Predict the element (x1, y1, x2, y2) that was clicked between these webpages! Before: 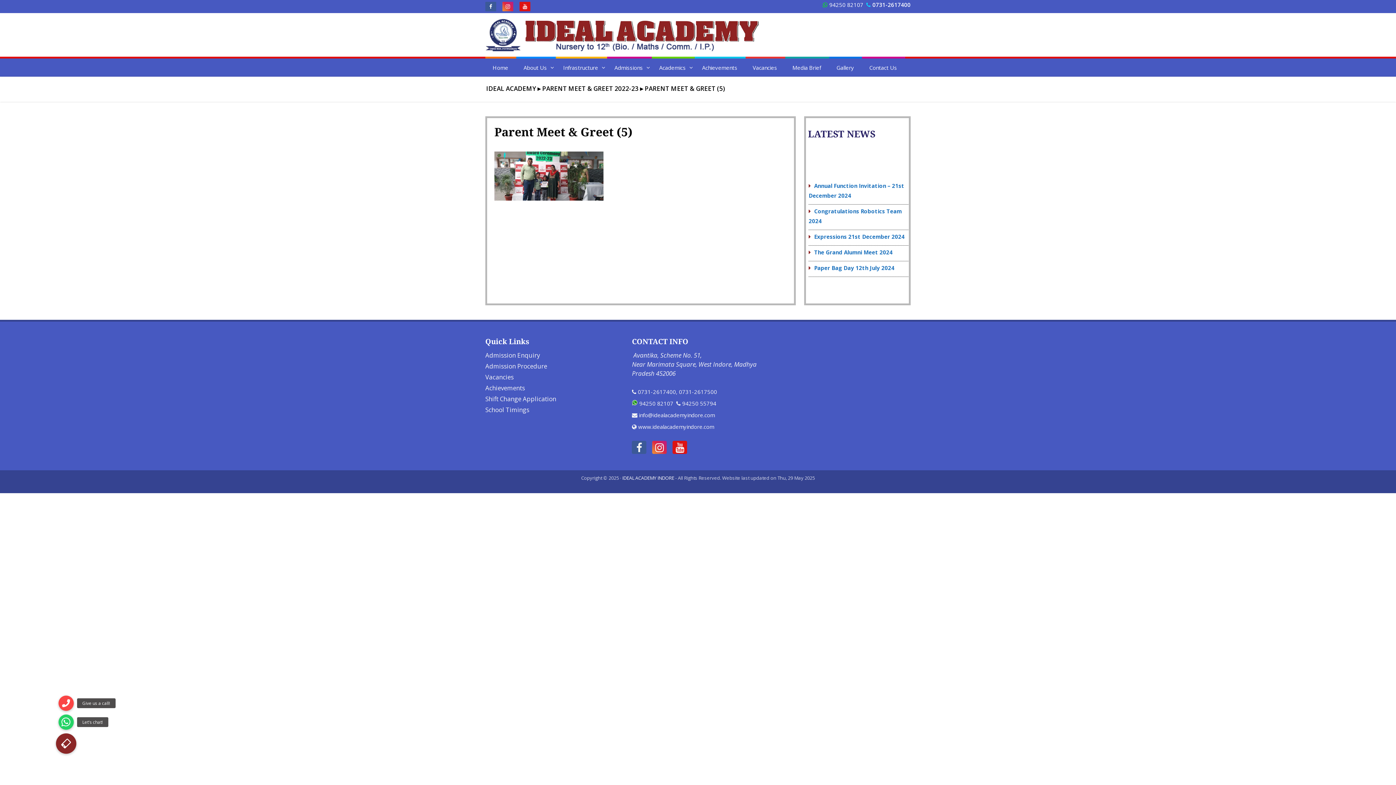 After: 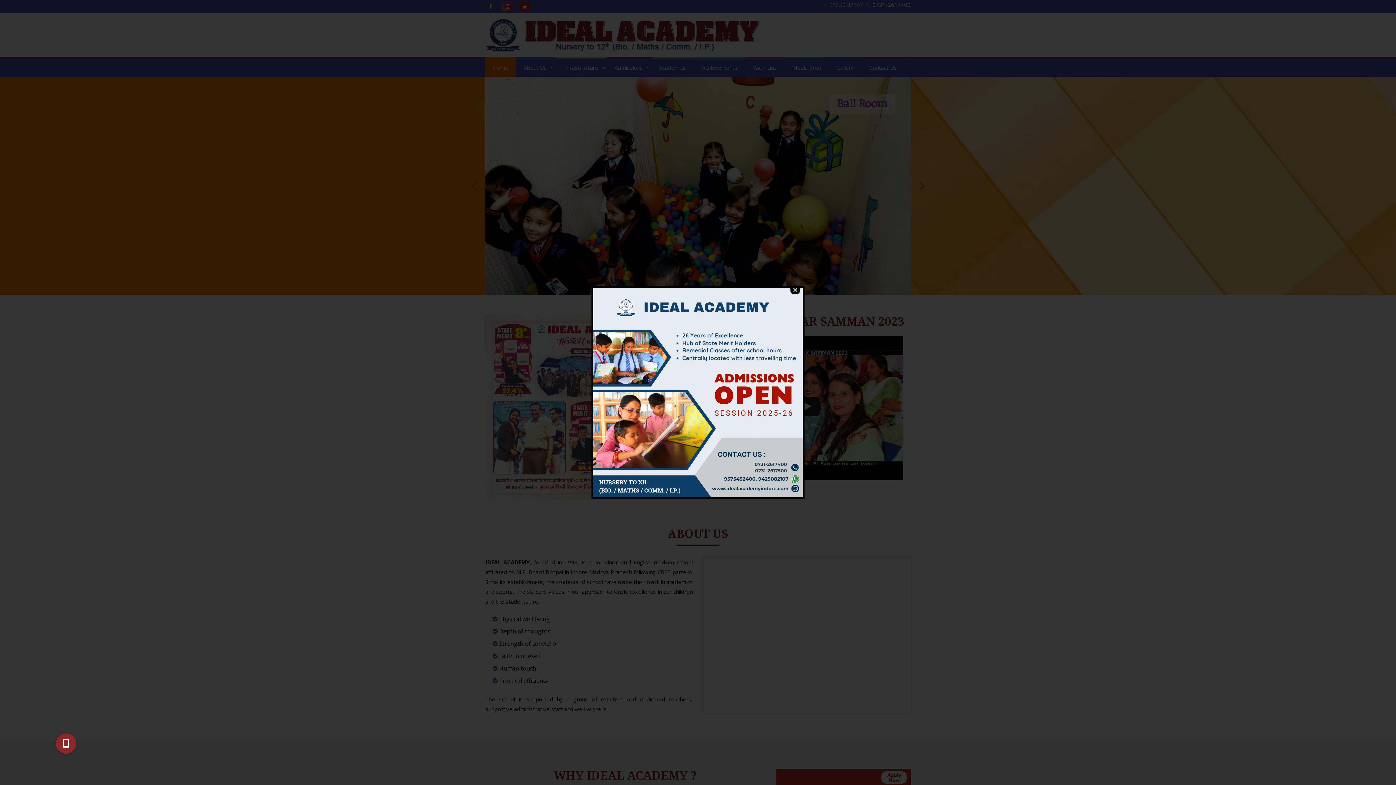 Action: label: IDEAL ACADEMY INDORE bbox: (622, 474, 674, 481)